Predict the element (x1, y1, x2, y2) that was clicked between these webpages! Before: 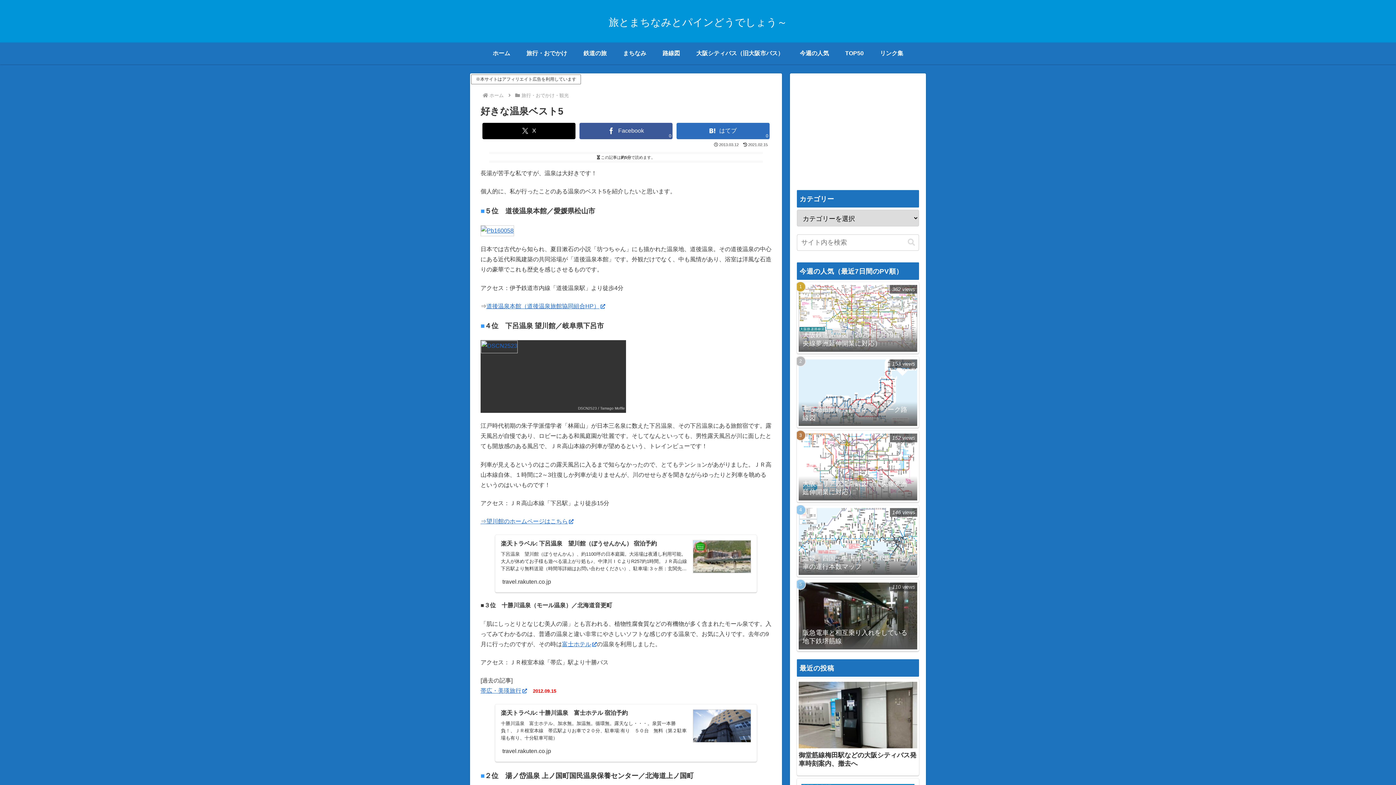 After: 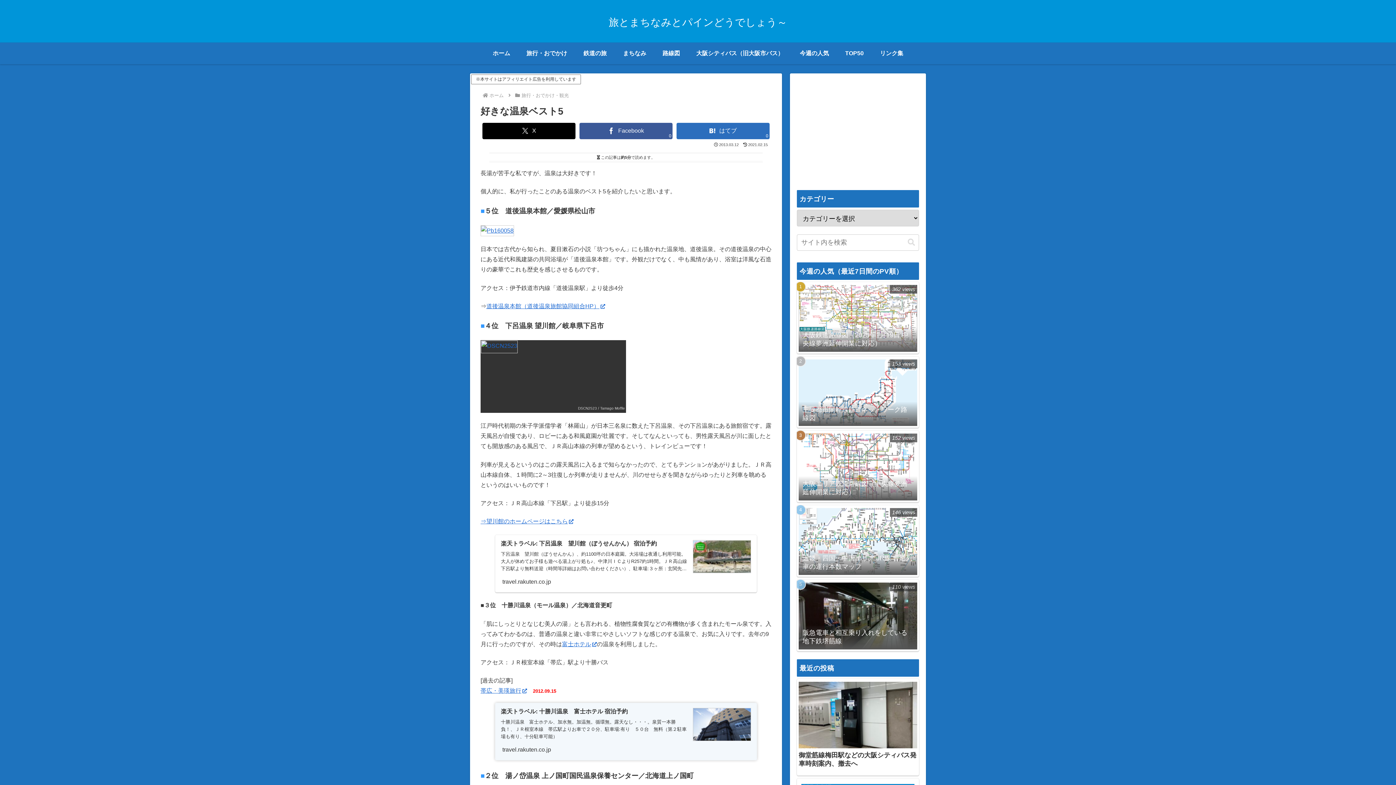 Action: bbox: (495, 704, 757, 762) label: 楽天トラベル: 十勝川温泉　富士ホテル 宿泊予約
十勝川温泉　富士ホテル、加水無。加温無。循環無。露天なし・・・。泉質一本勝負！、ＪＲ根室本線　帯広駅よりお車で２０分、駐車場:有り　５０台　無料（第２駐車場も有り、十分駐車可能）
travel.rakuten.co.jp